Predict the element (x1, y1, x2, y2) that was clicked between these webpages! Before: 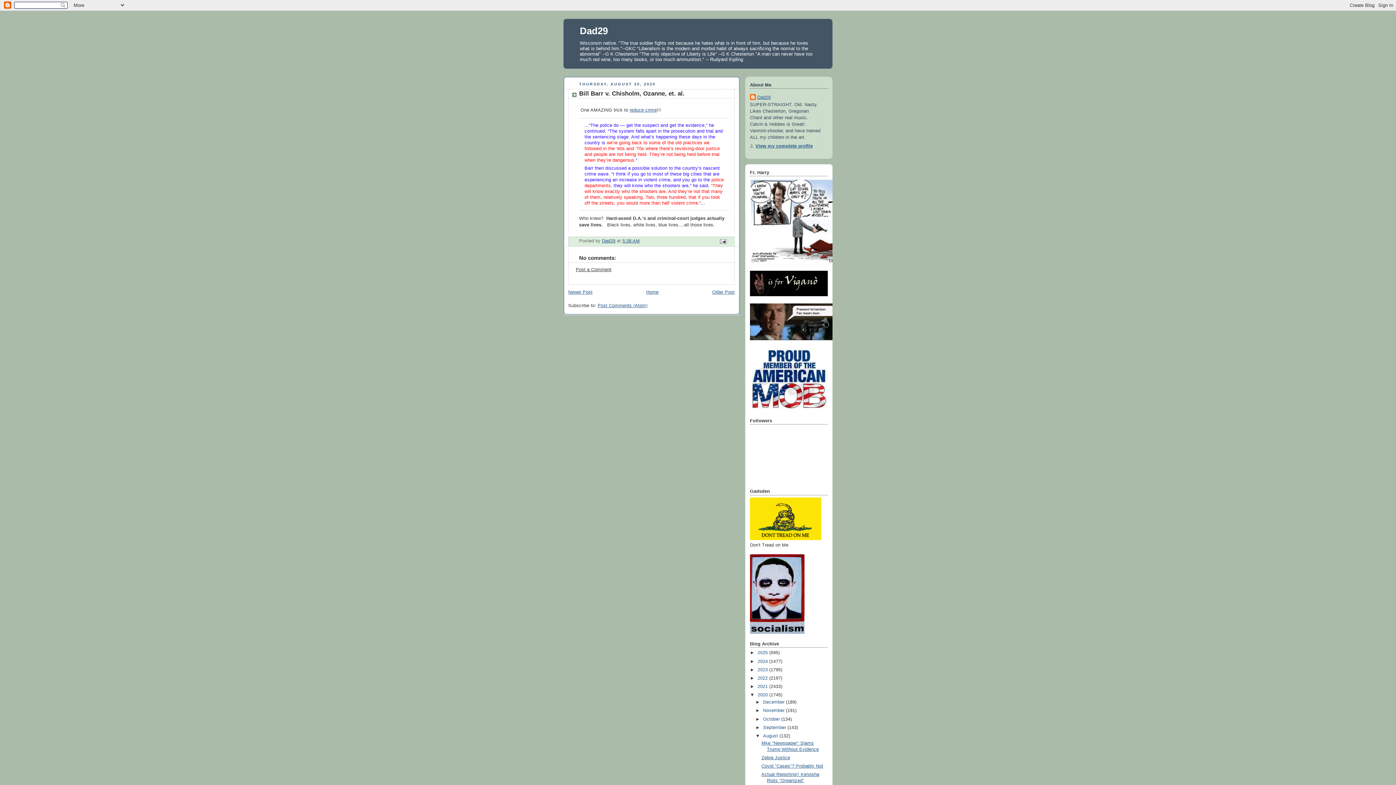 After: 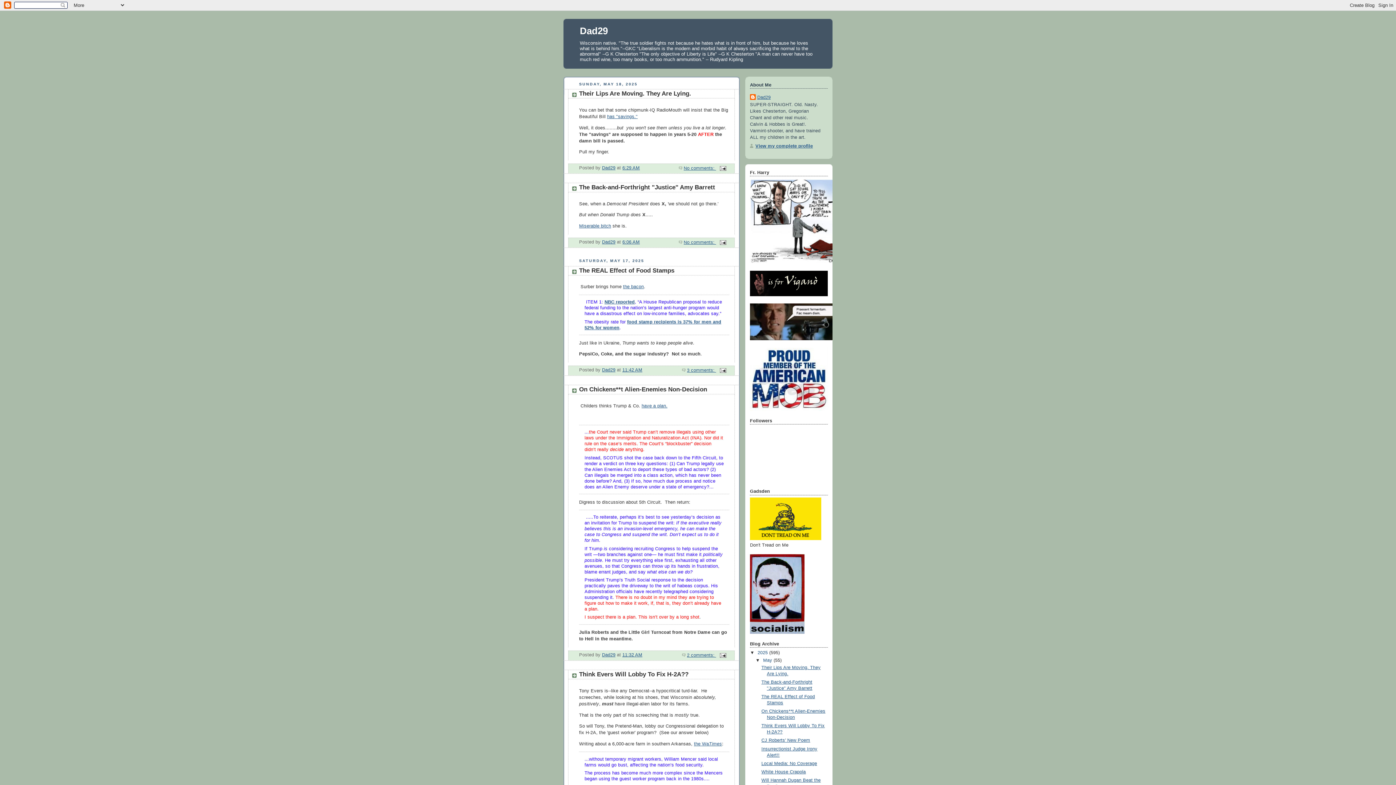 Action: bbox: (757, 650, 769, 655) label: 2025 